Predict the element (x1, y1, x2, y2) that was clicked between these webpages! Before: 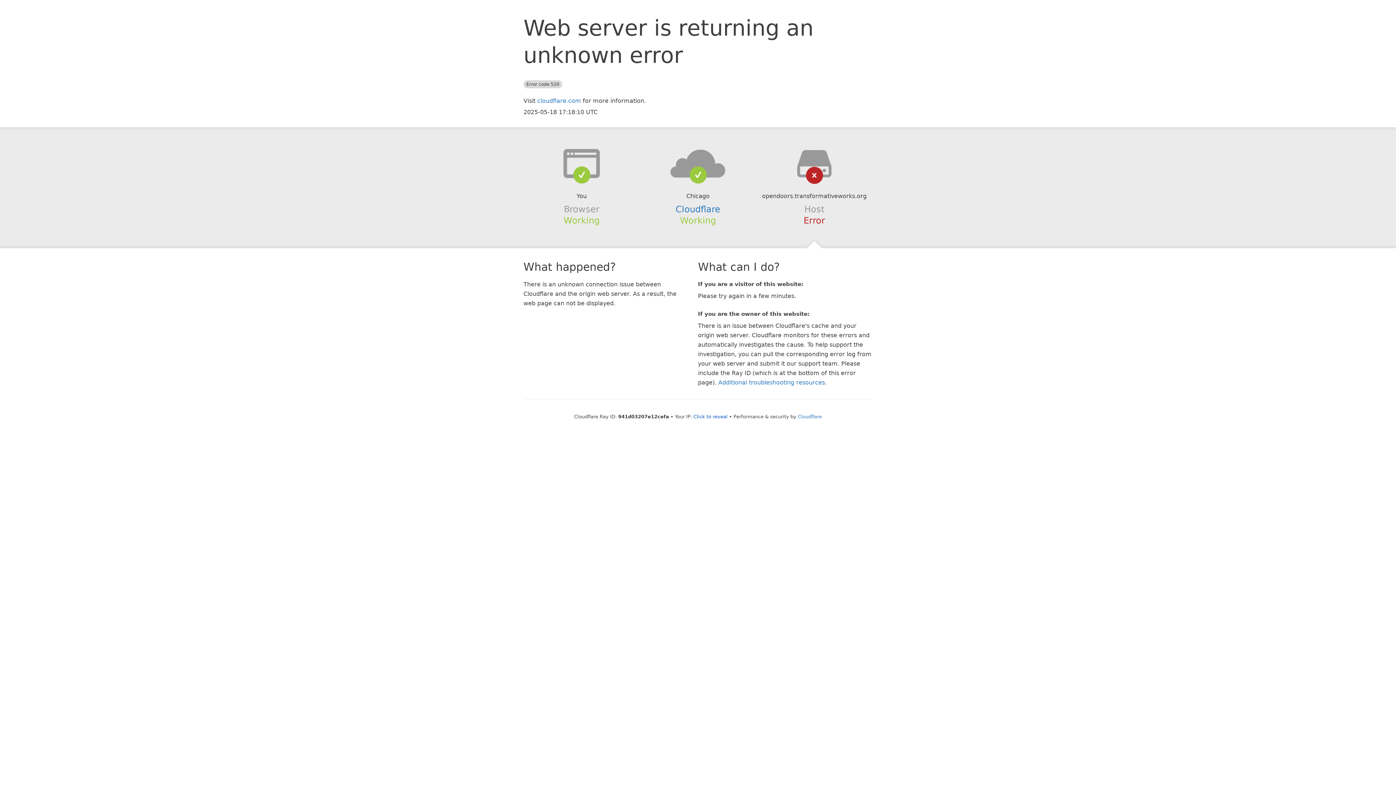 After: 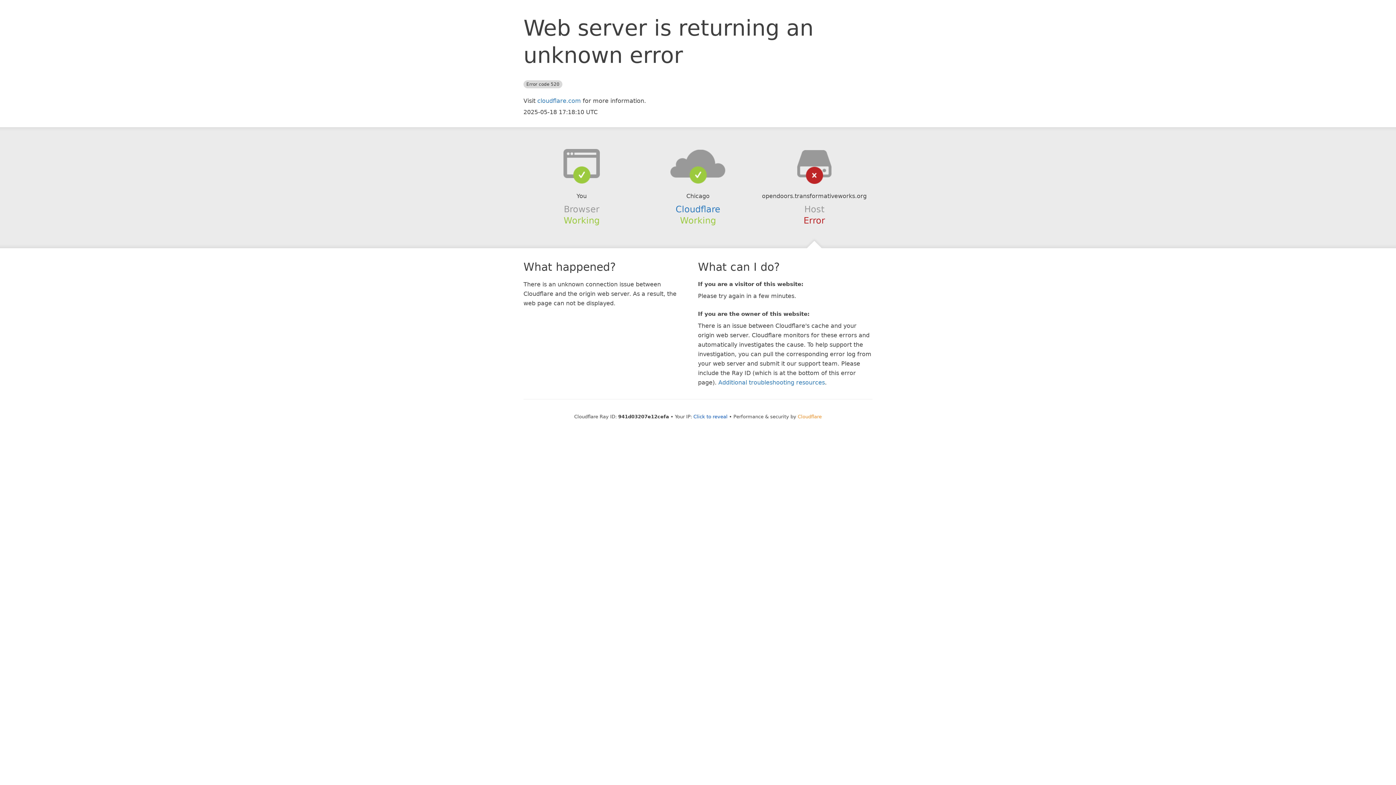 Action: bbox: (798, 414, 822, 419) label: Cloudflare